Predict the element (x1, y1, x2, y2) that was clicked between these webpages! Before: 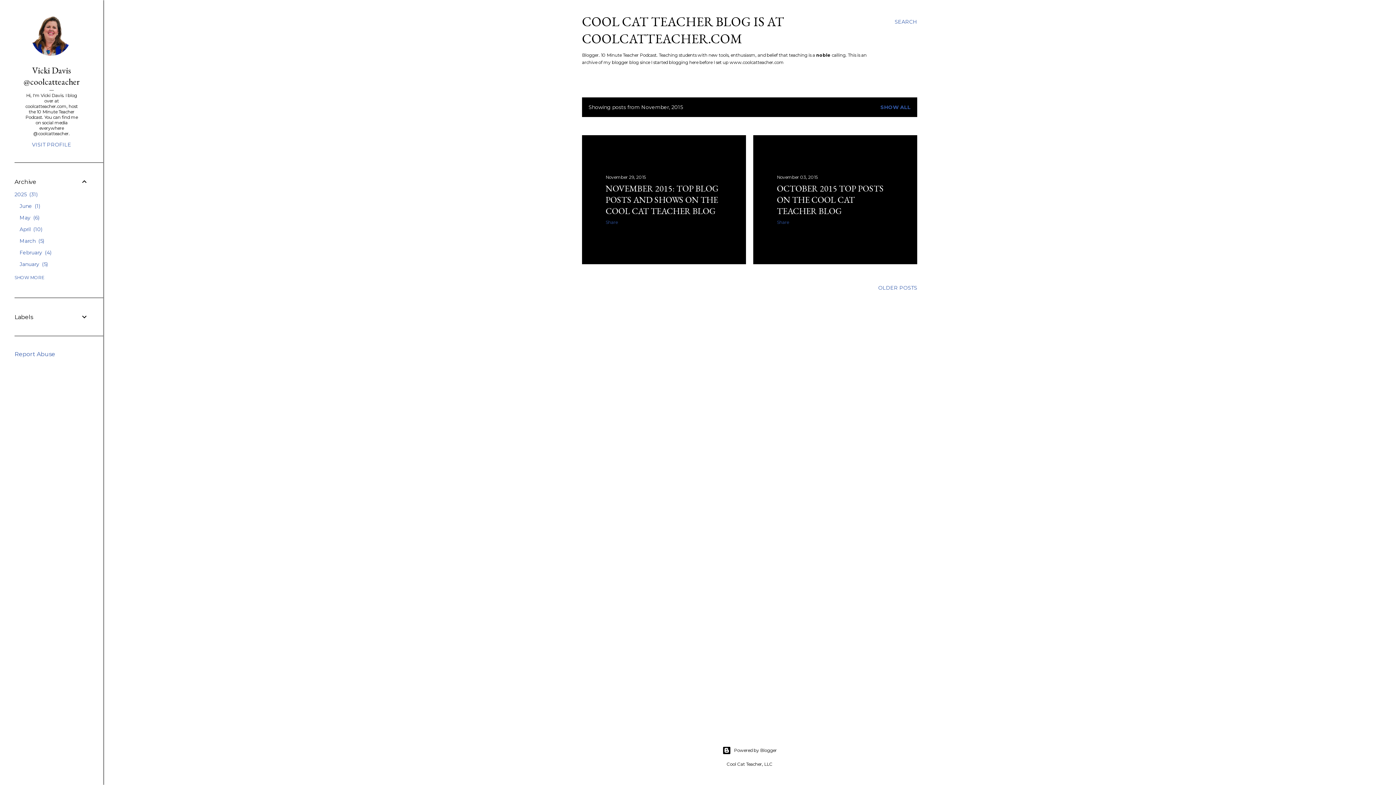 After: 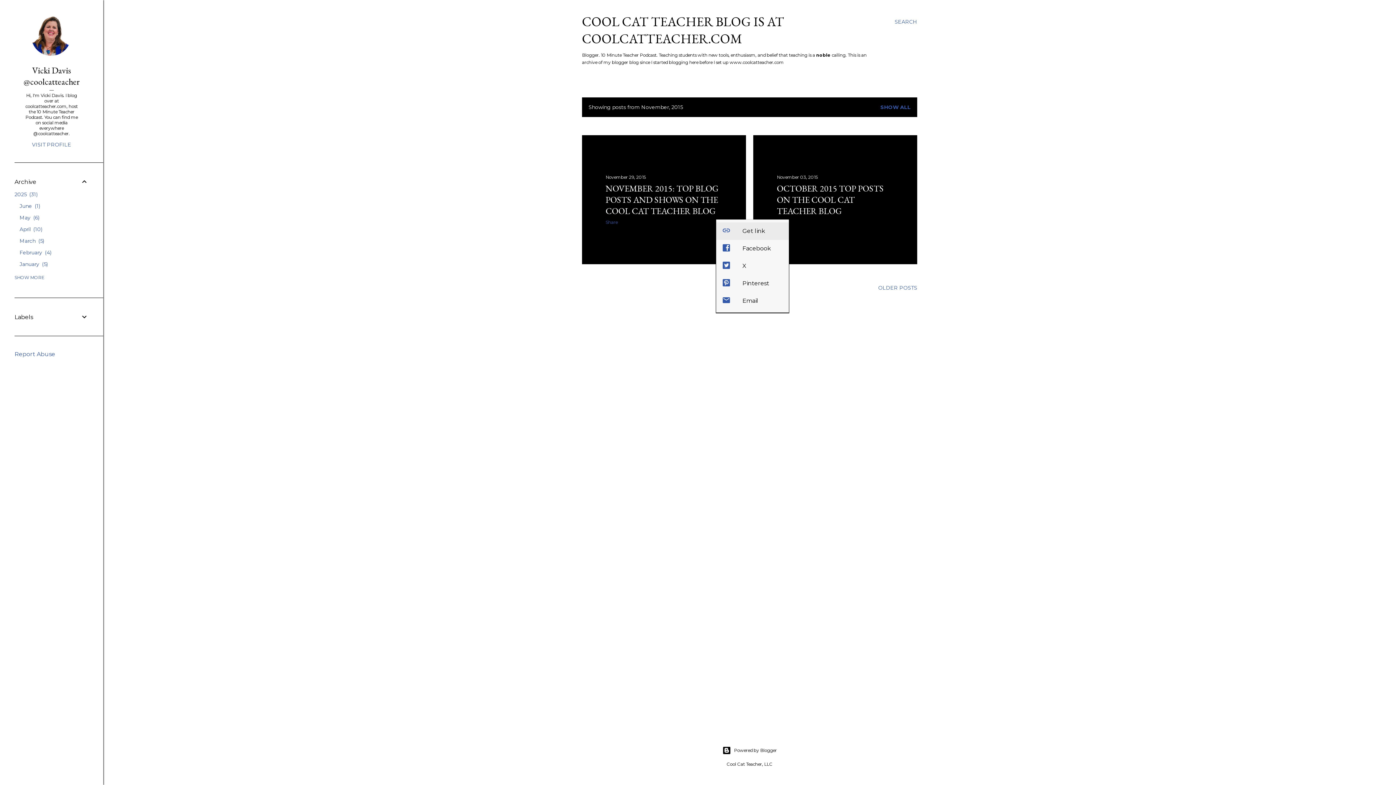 Action: bbox: (777, 219, 789, 225) label: Share